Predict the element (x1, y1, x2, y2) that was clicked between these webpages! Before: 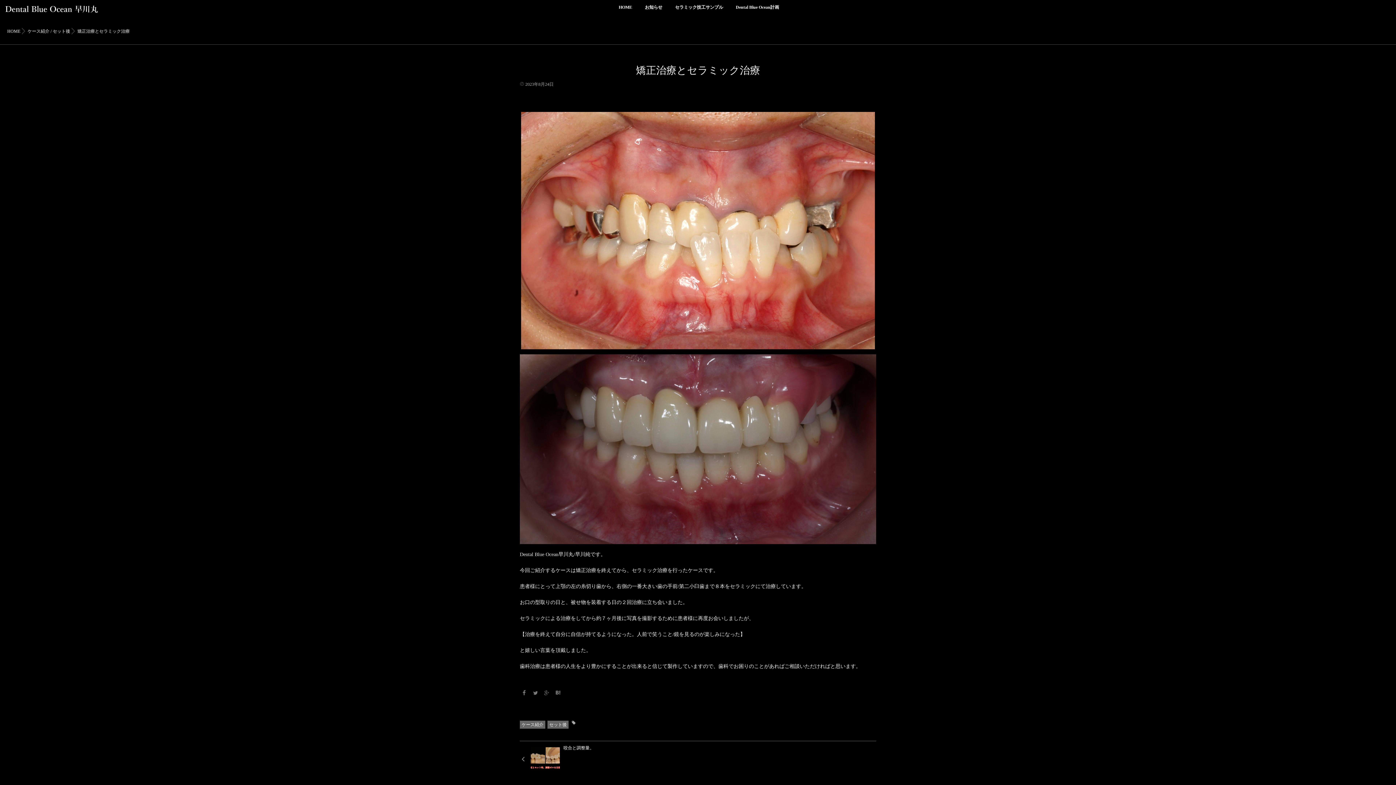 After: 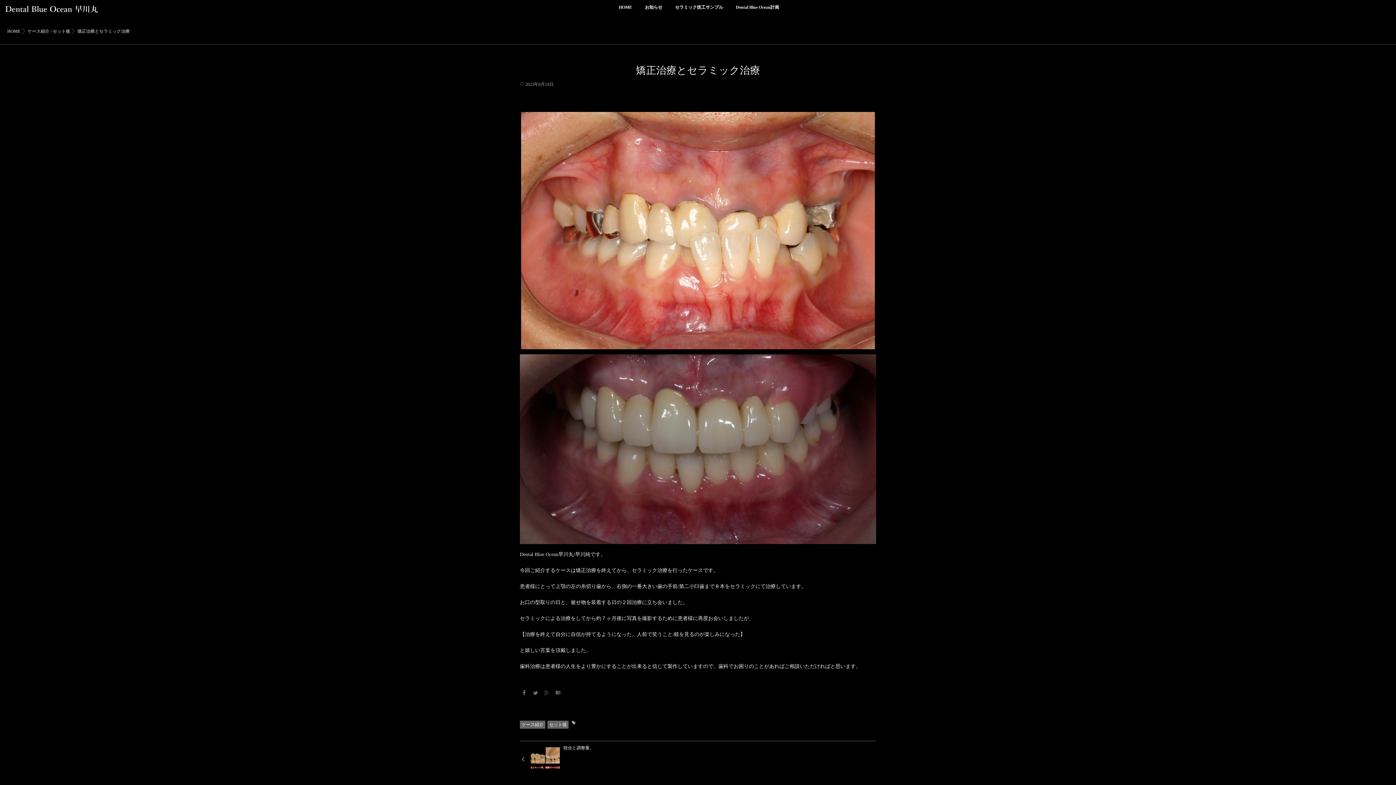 Action: bbox: (542, 689, 551, 698)